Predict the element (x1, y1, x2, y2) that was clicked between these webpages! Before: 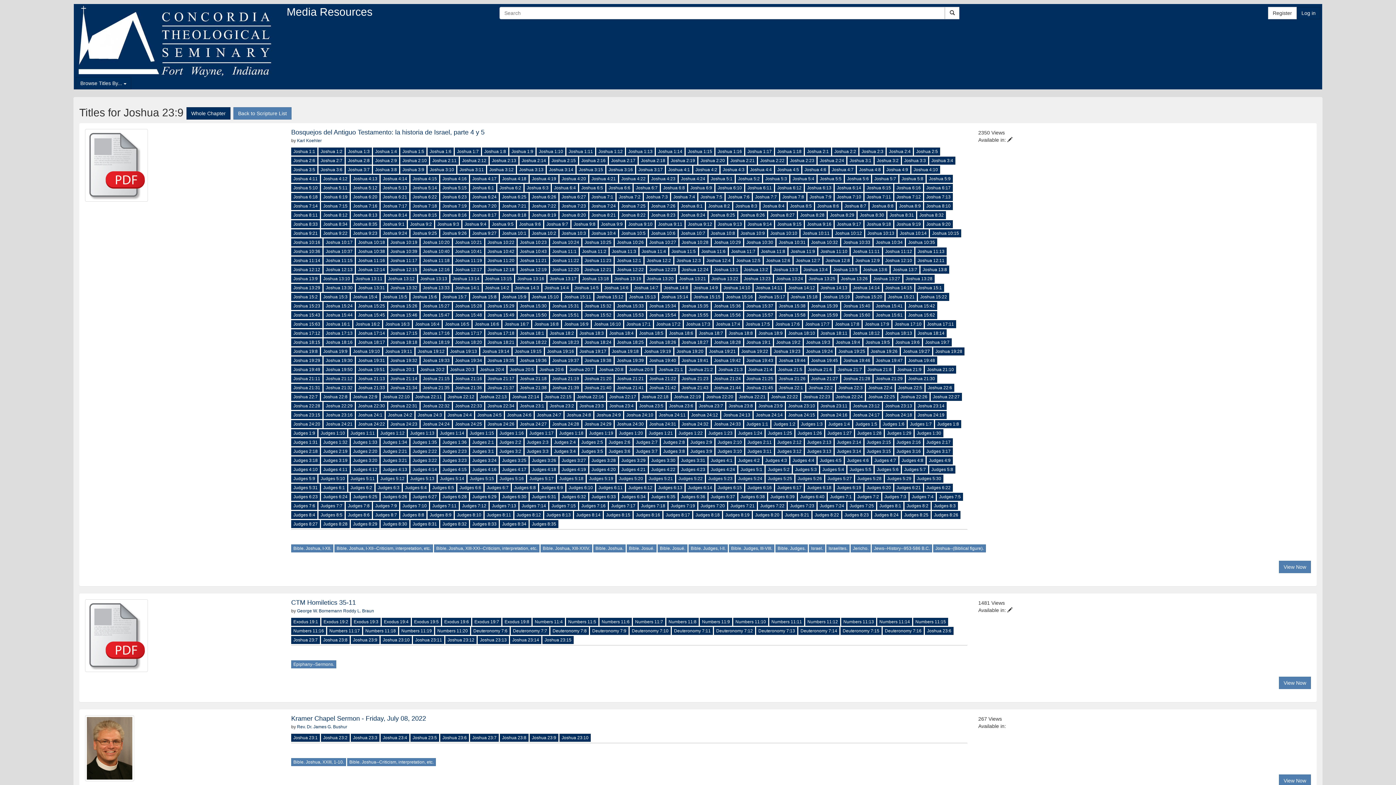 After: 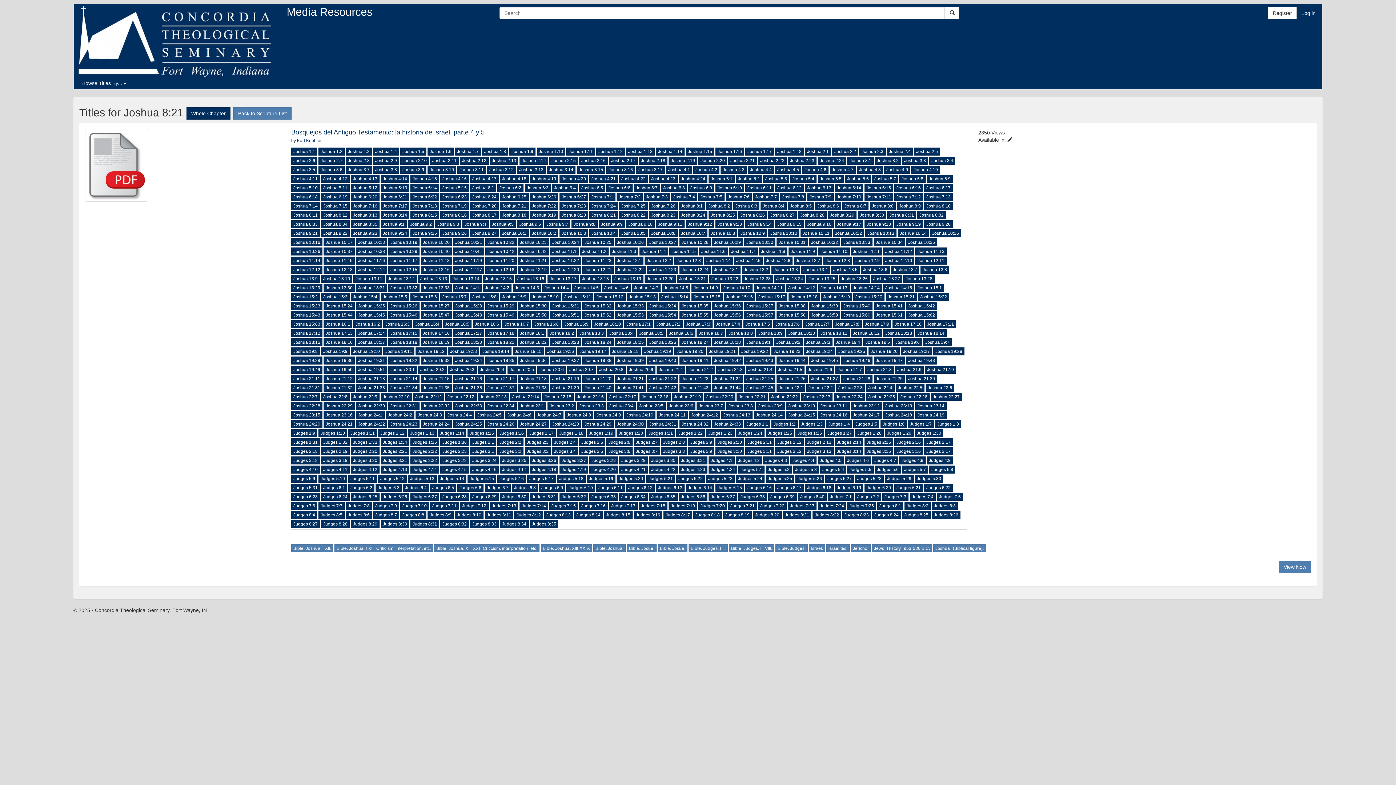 Action: label: Joshua 8:21 bbox: (589, 211, 618, 219)